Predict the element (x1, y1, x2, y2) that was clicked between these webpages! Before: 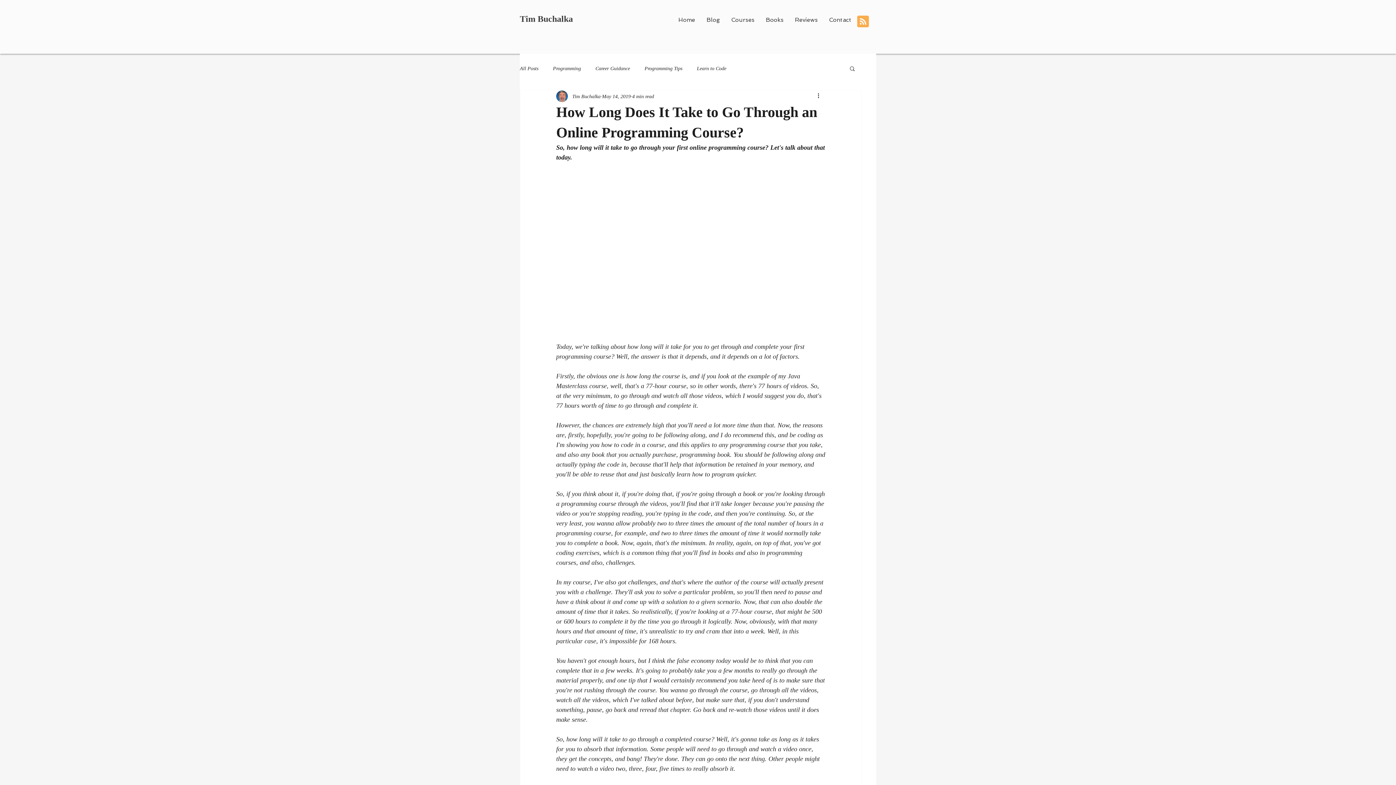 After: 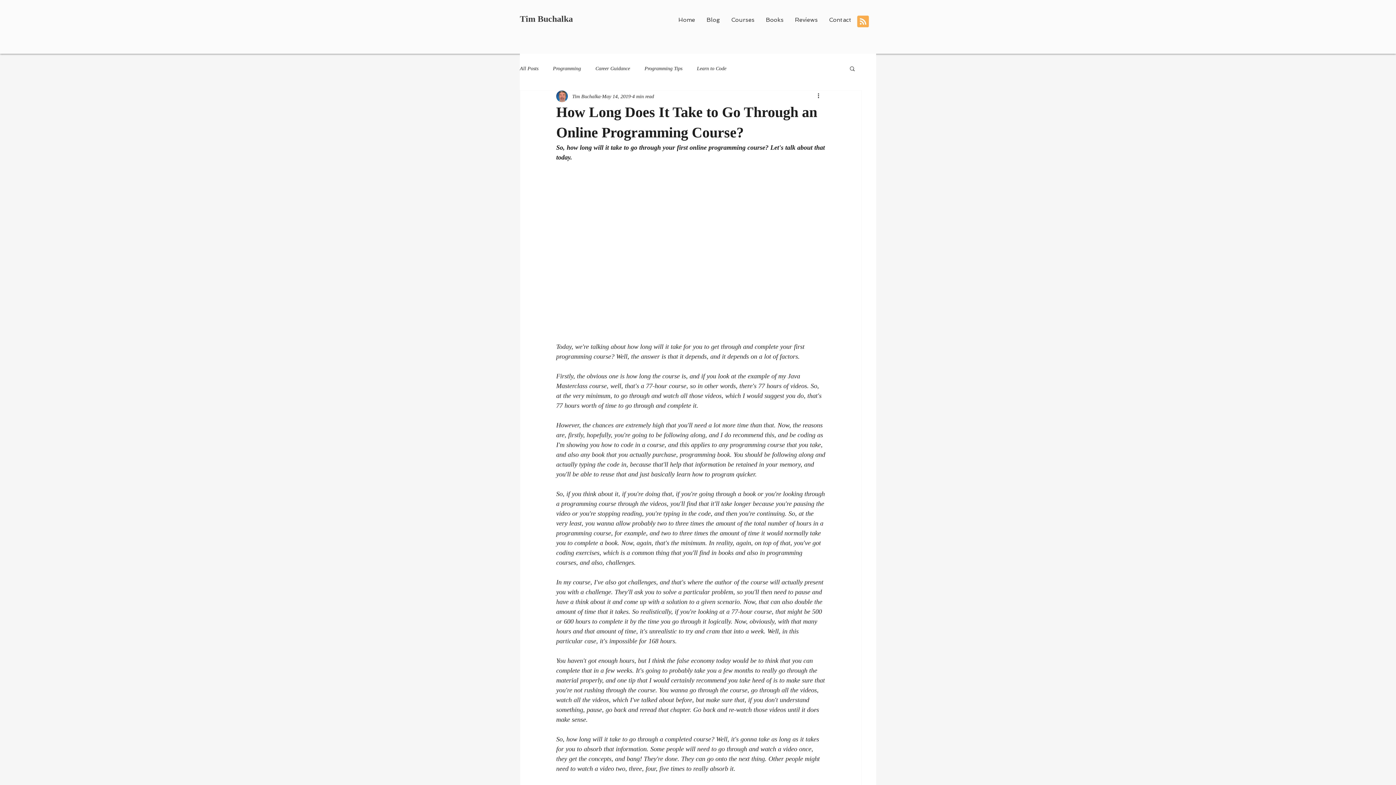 Action: label: Blog RSS feed bbox: (857, 15, 869, 28)